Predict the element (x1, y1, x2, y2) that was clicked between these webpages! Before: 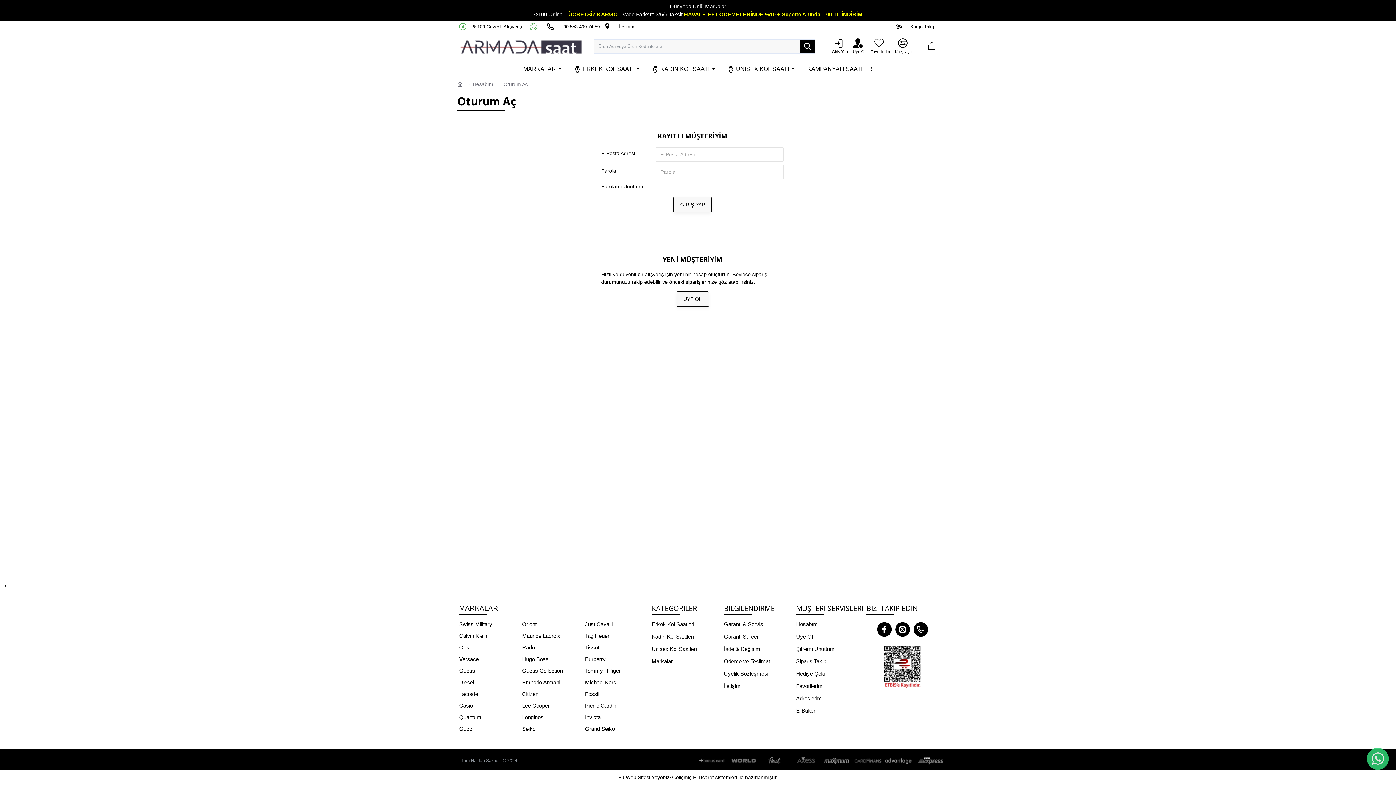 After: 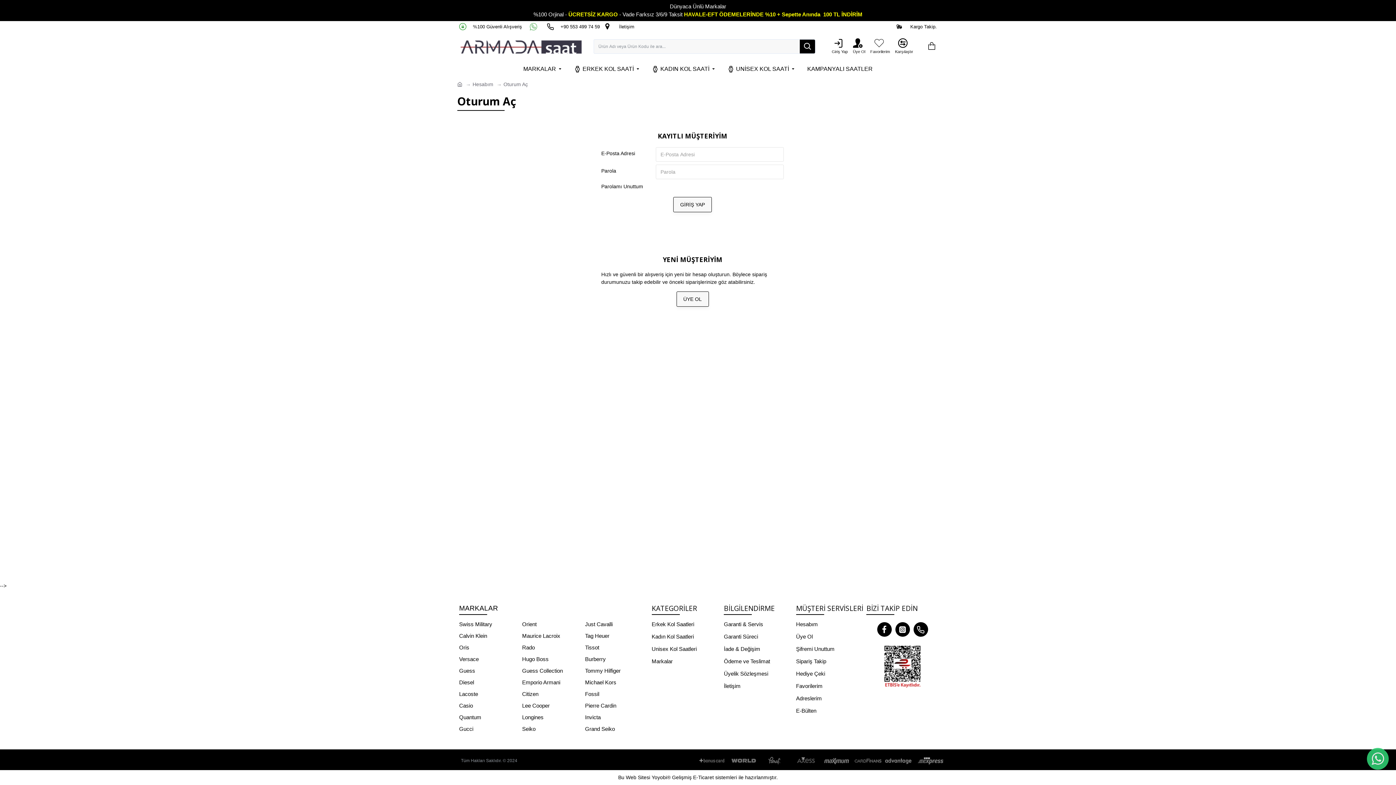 Action: label: WhatsApp bbox: (525, 21, 543, 32)